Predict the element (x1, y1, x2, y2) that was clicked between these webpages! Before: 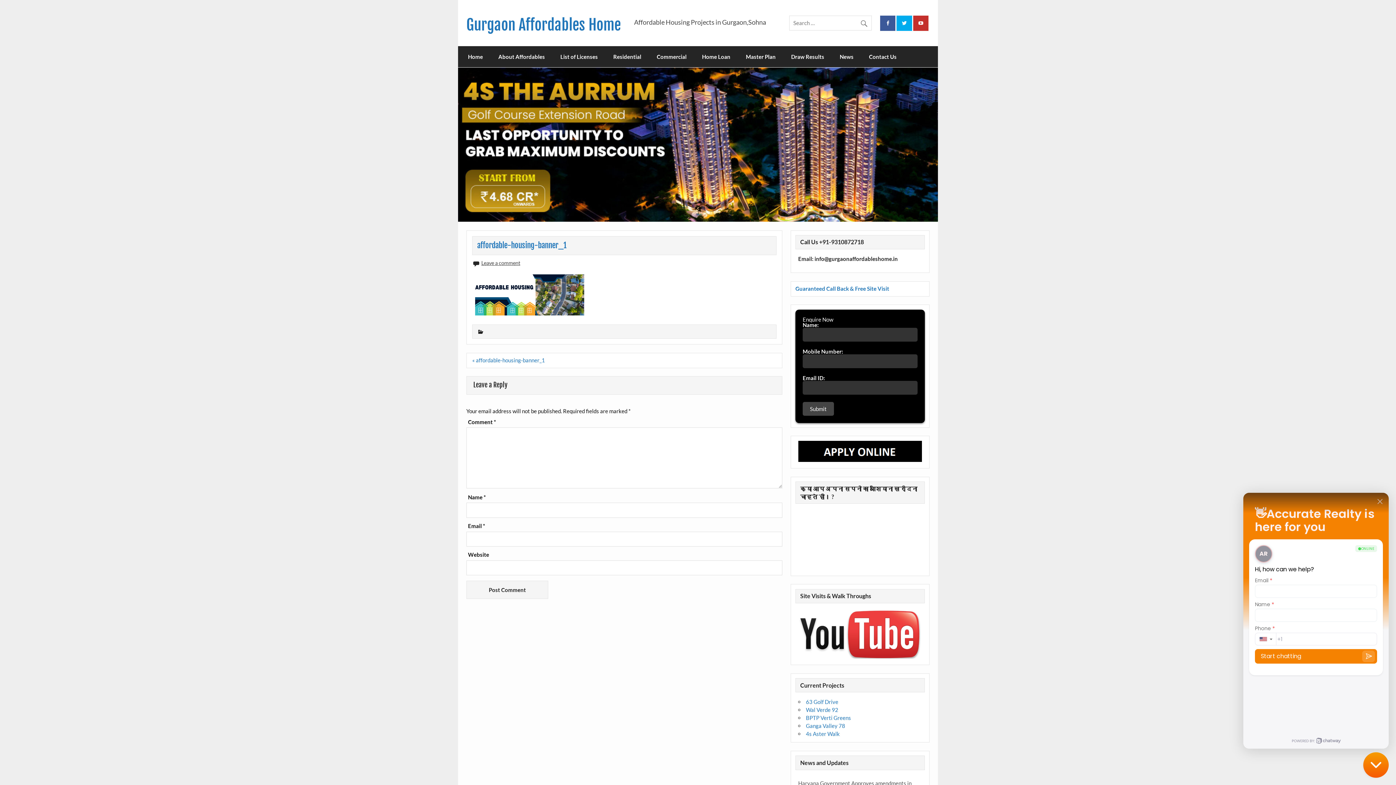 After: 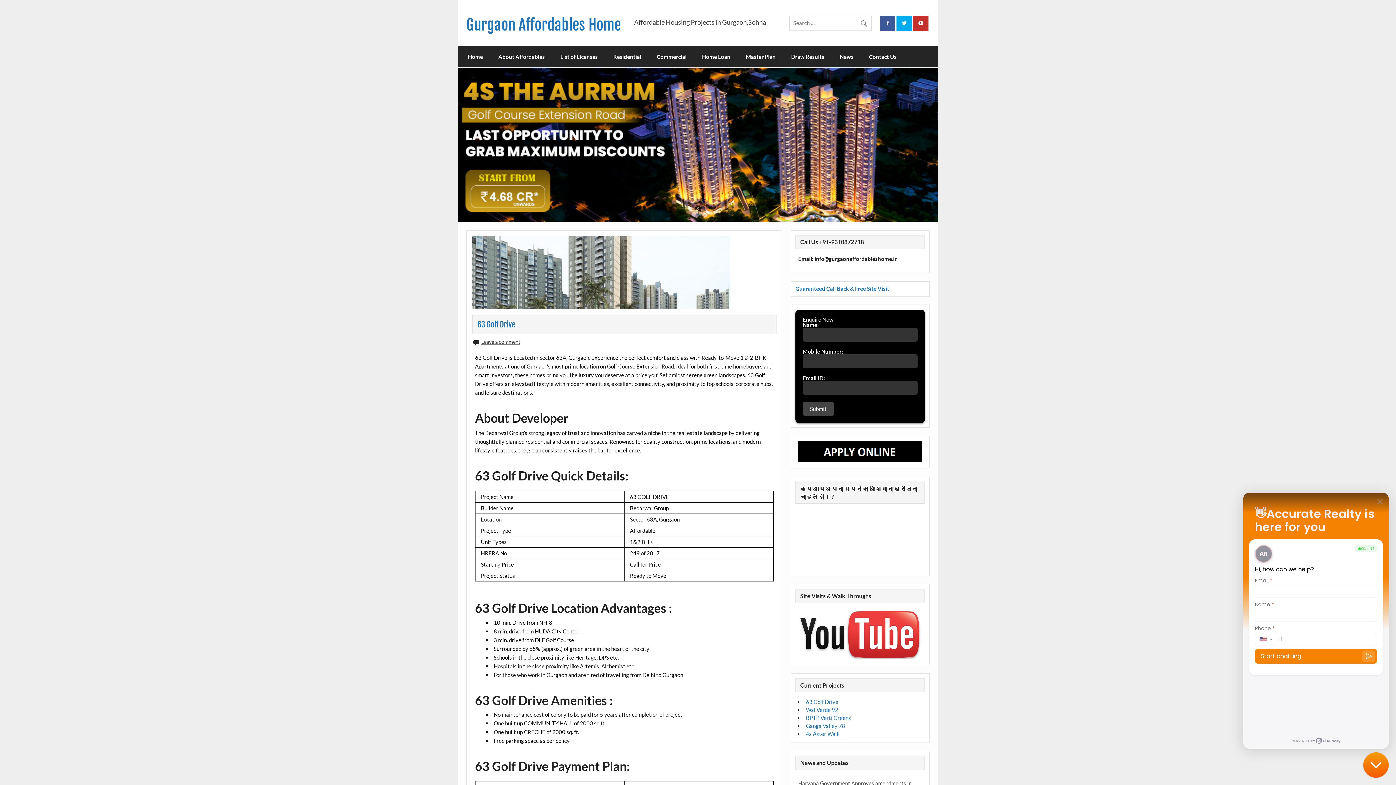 Action: label: 63 Golf Drive bbox: (806, 699, 838, 705)